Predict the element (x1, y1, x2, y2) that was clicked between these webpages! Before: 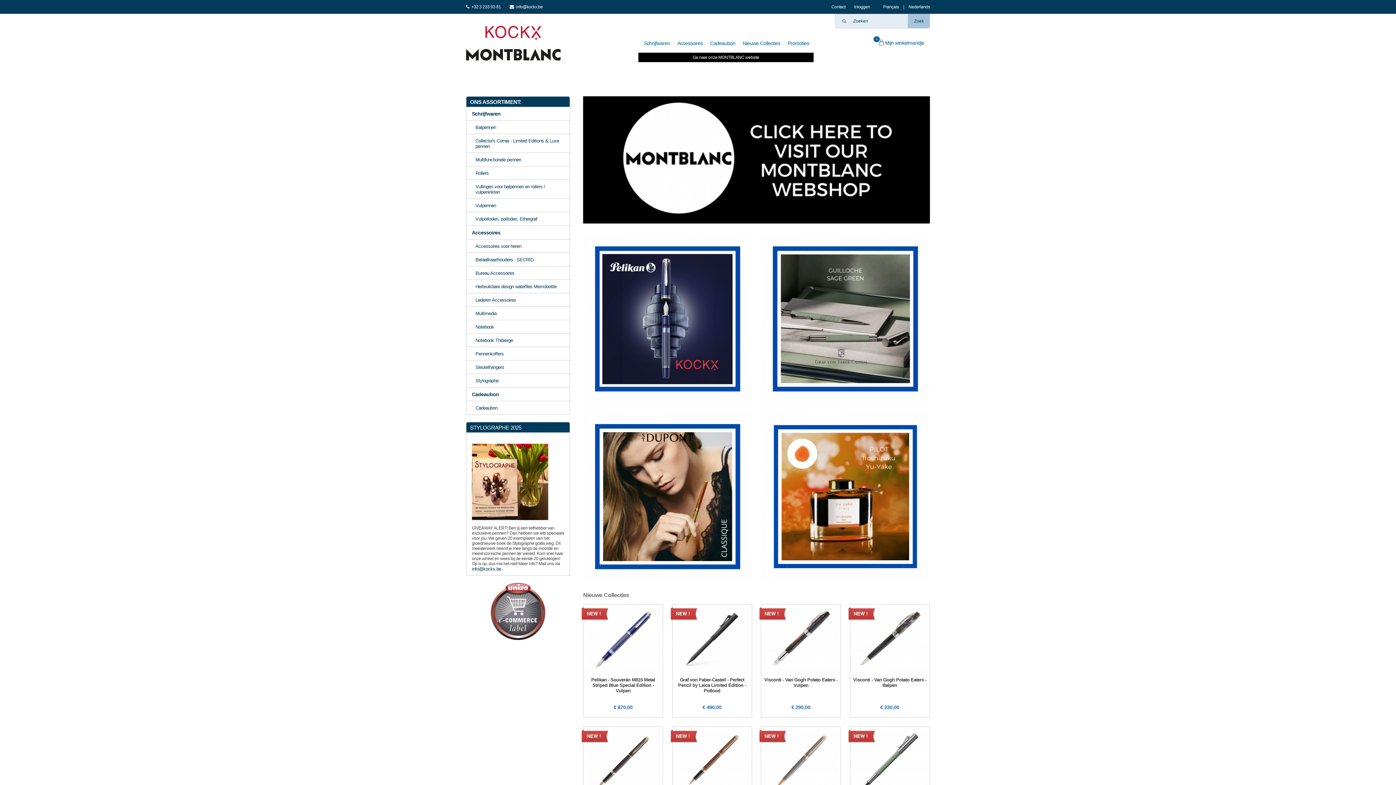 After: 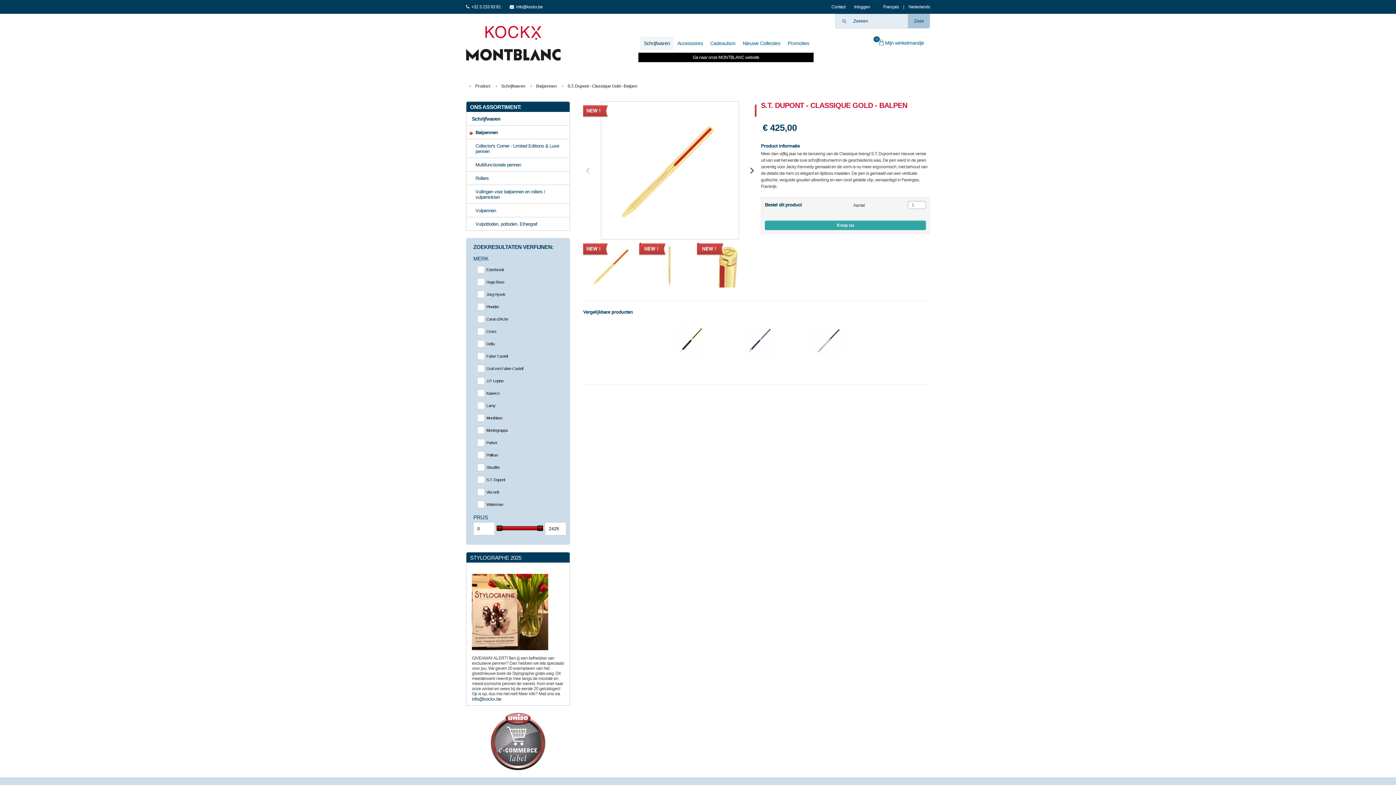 Action: bbox: (583, 412, 752, 581)